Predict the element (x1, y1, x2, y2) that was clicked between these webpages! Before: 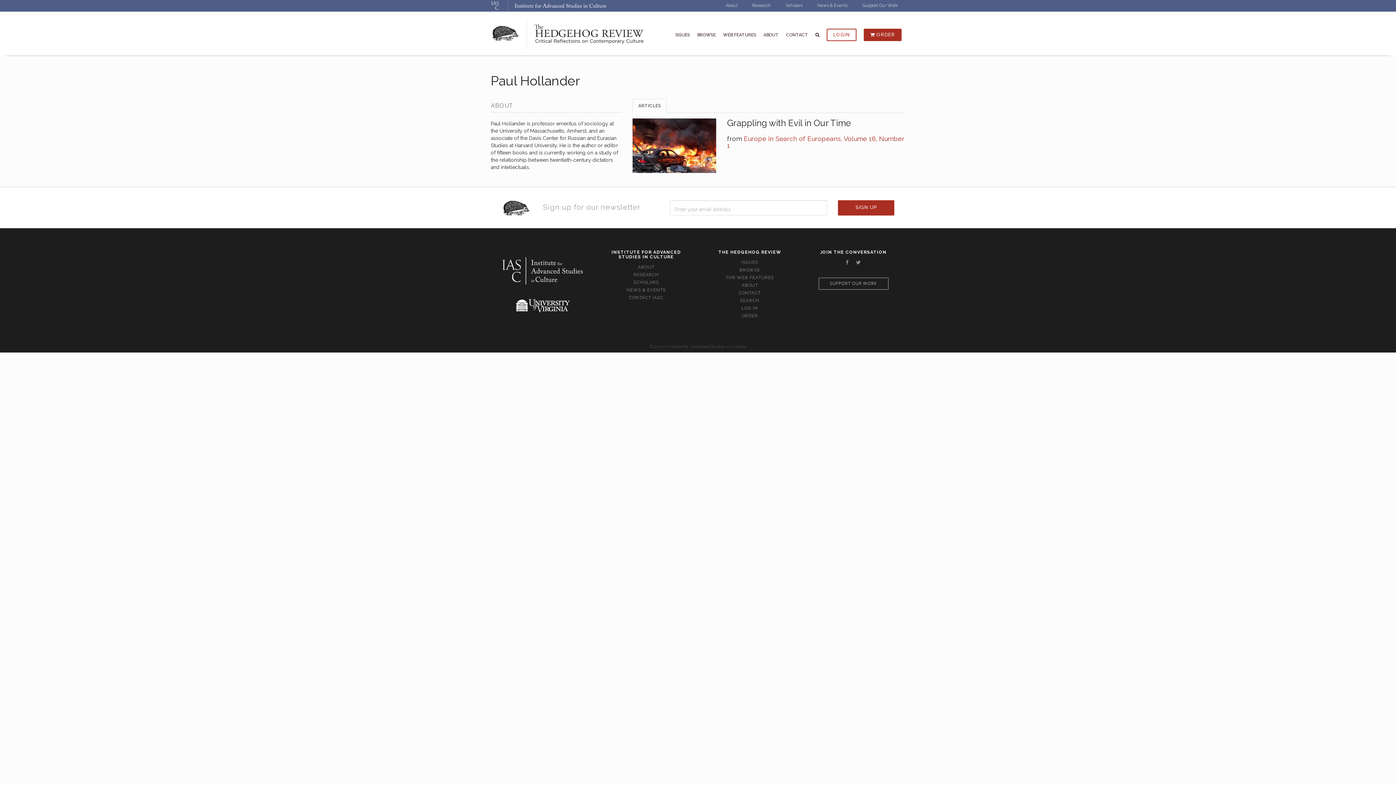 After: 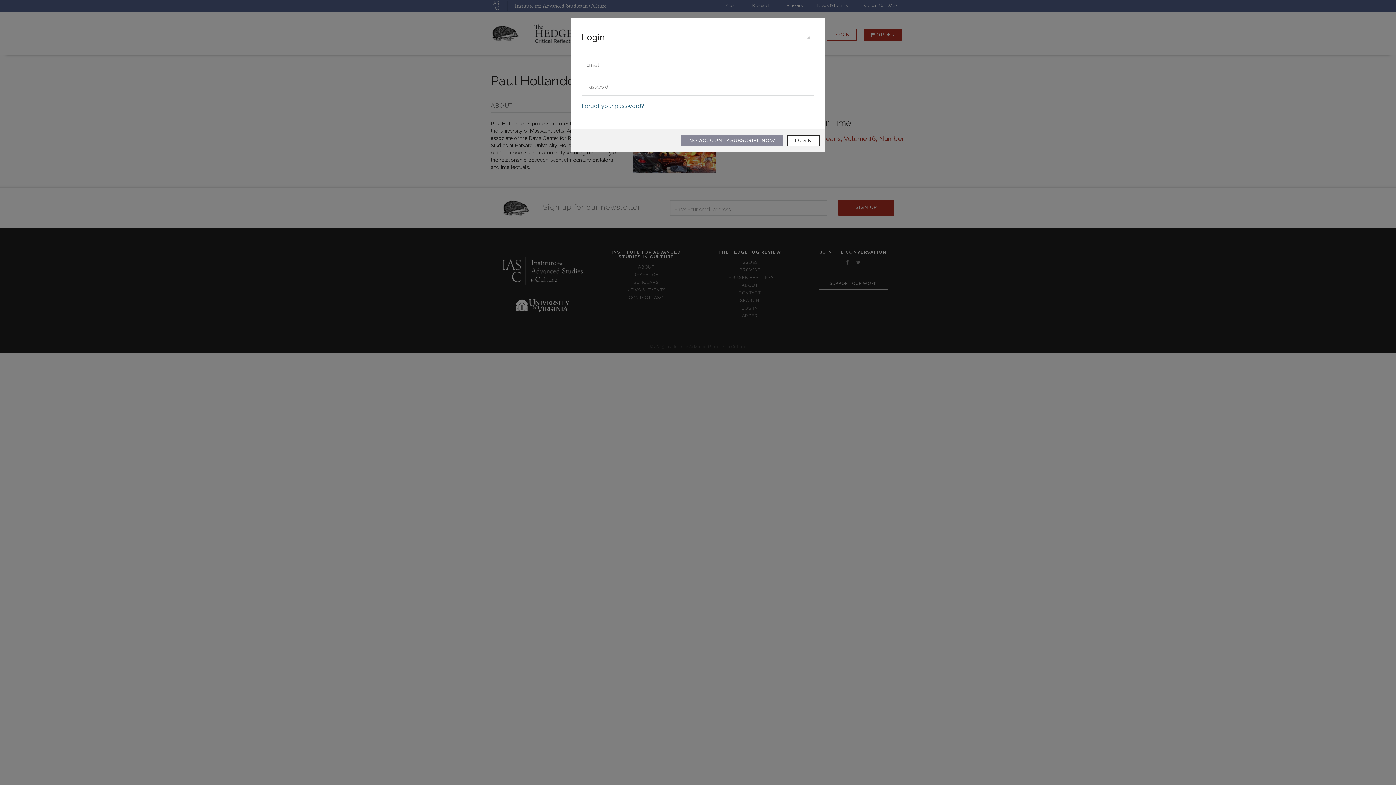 Action: label: LOGIN bbox: (823, 27, 860, 42)